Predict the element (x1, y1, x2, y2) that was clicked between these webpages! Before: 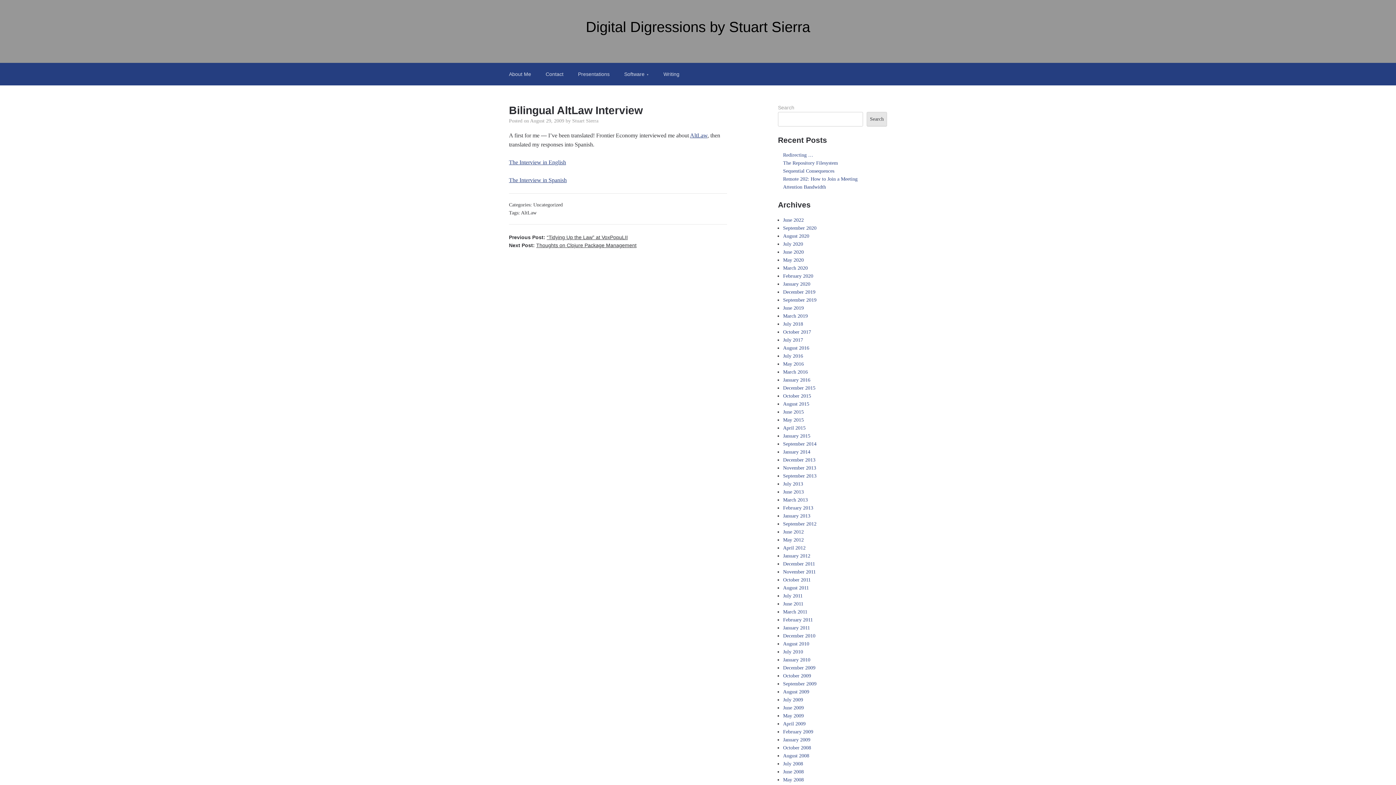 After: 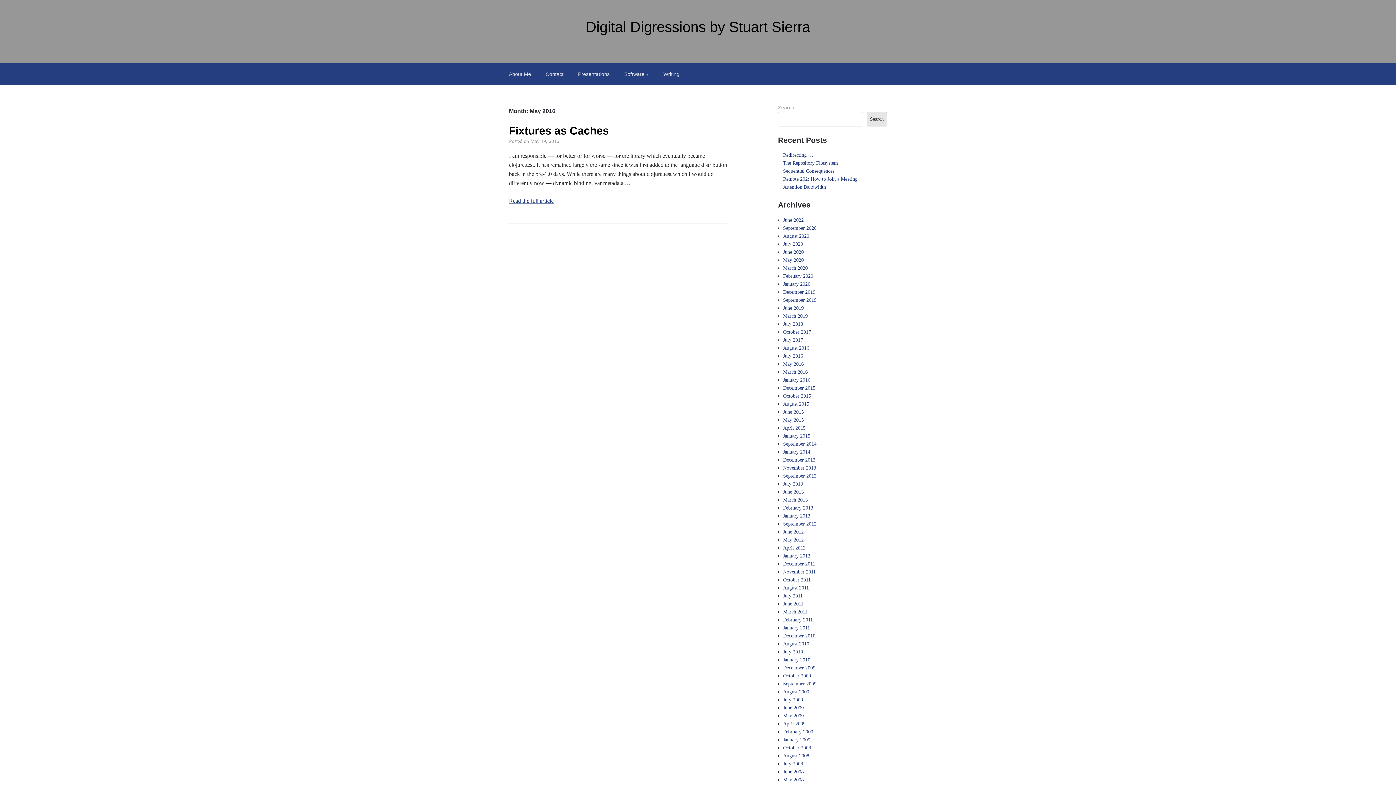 Action: label: May 2016 bbox: (783, 361, 804, 366)